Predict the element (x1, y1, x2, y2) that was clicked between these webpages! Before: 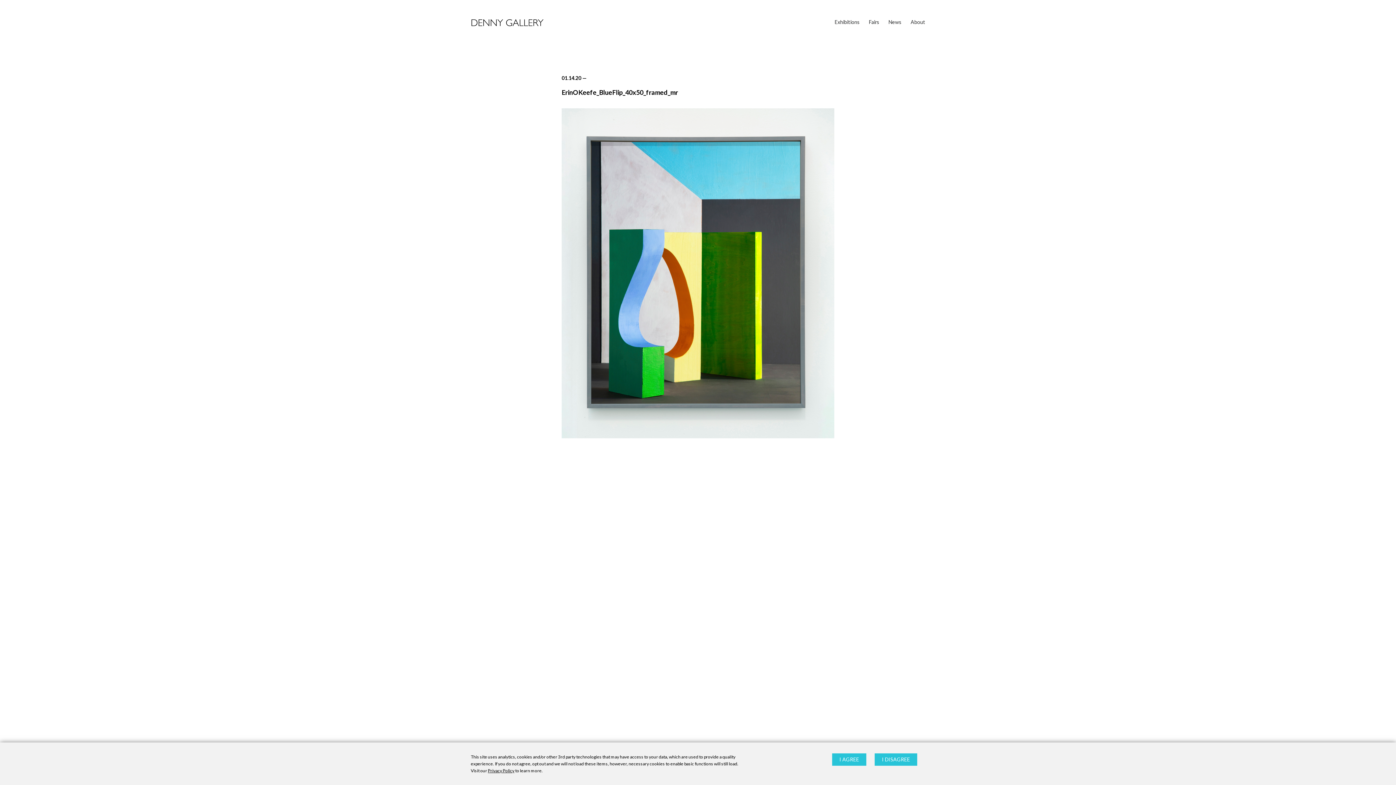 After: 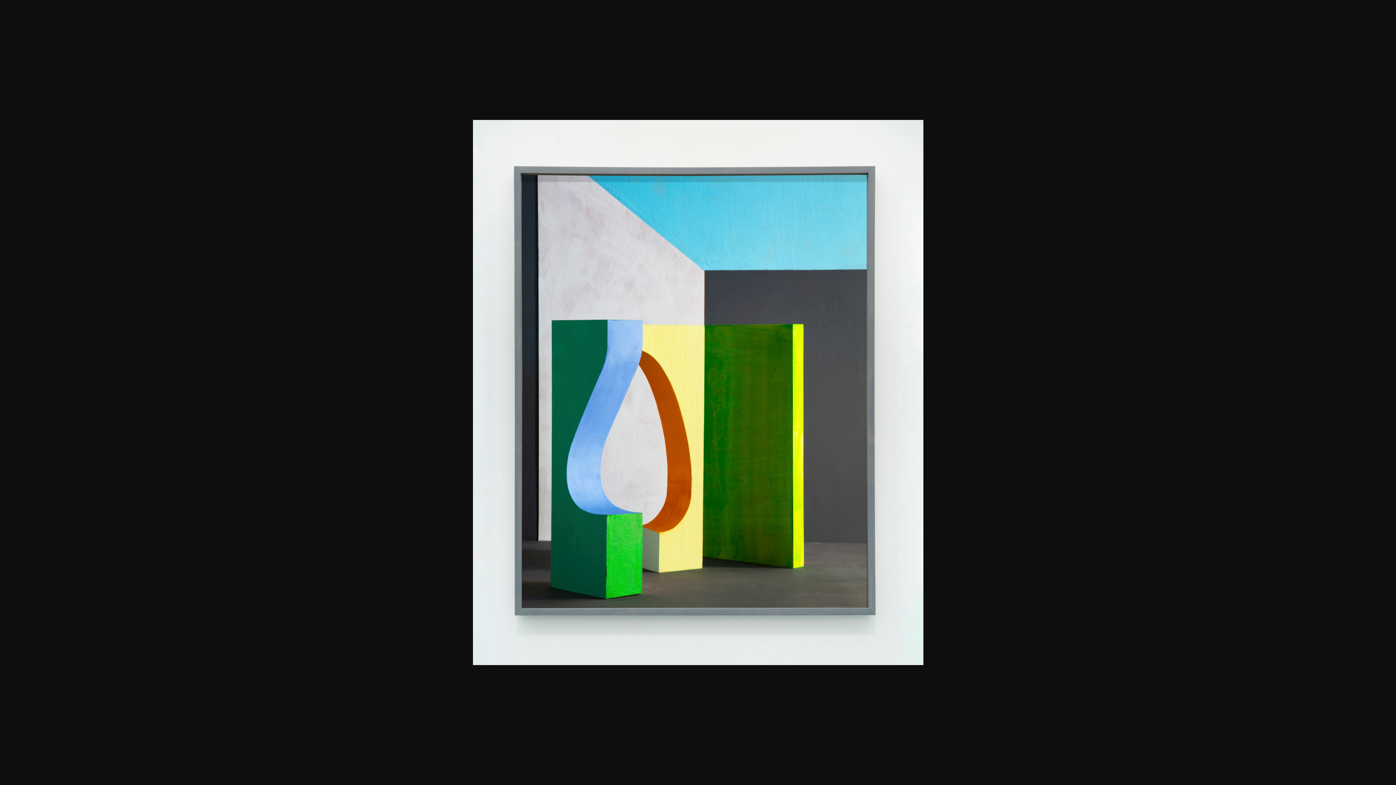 Action: bbox: (561, 108, 834, 438)